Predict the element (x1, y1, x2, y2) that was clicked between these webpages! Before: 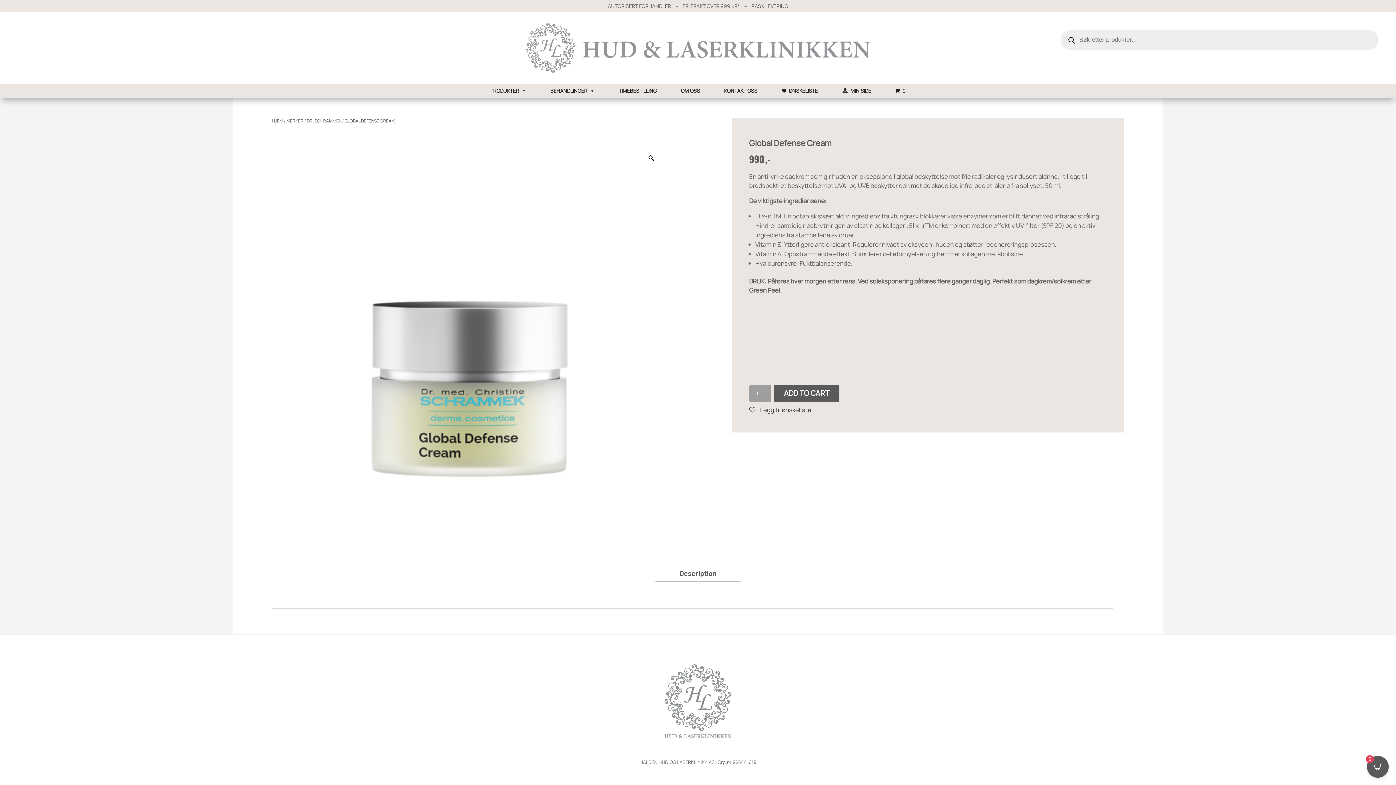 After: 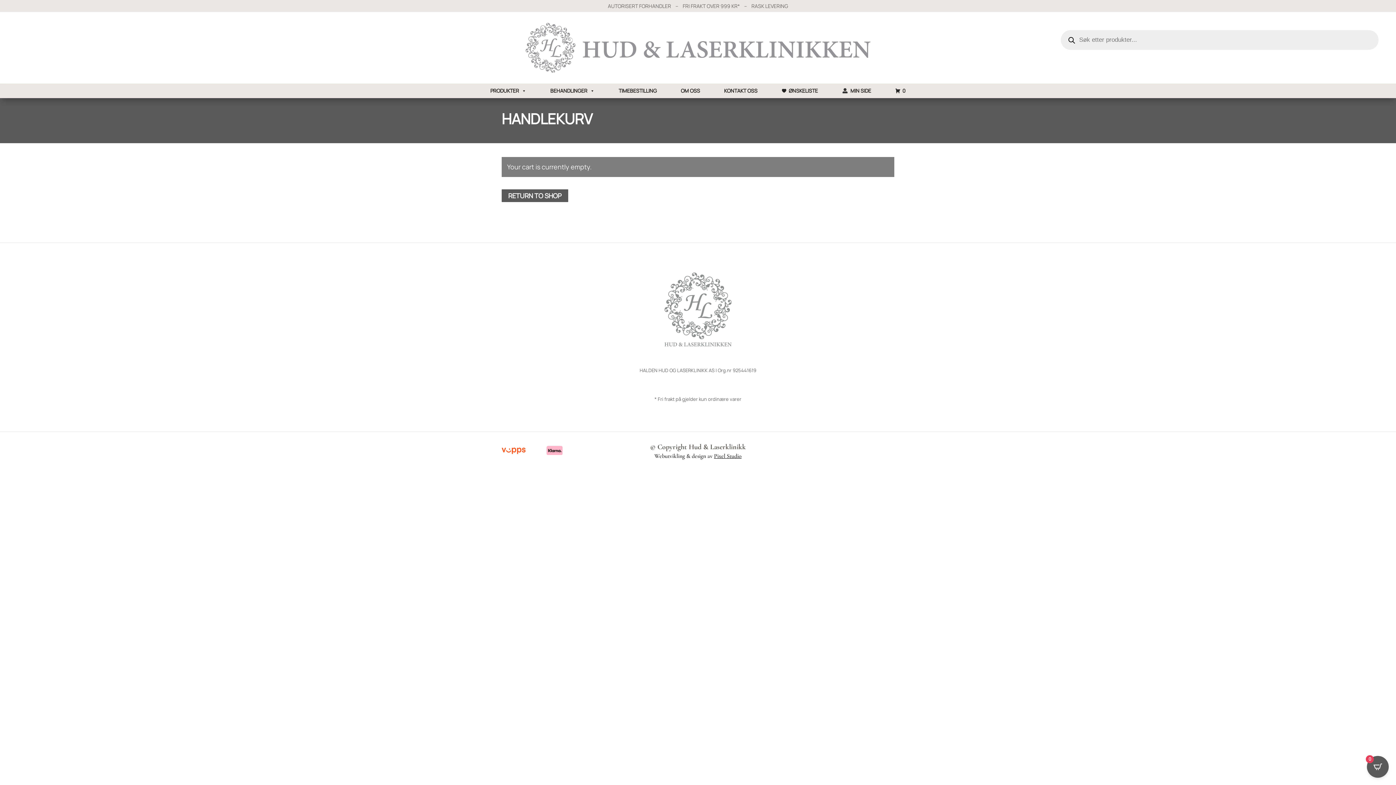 Action: bbox: (883, 83, 917, 98) label: 0